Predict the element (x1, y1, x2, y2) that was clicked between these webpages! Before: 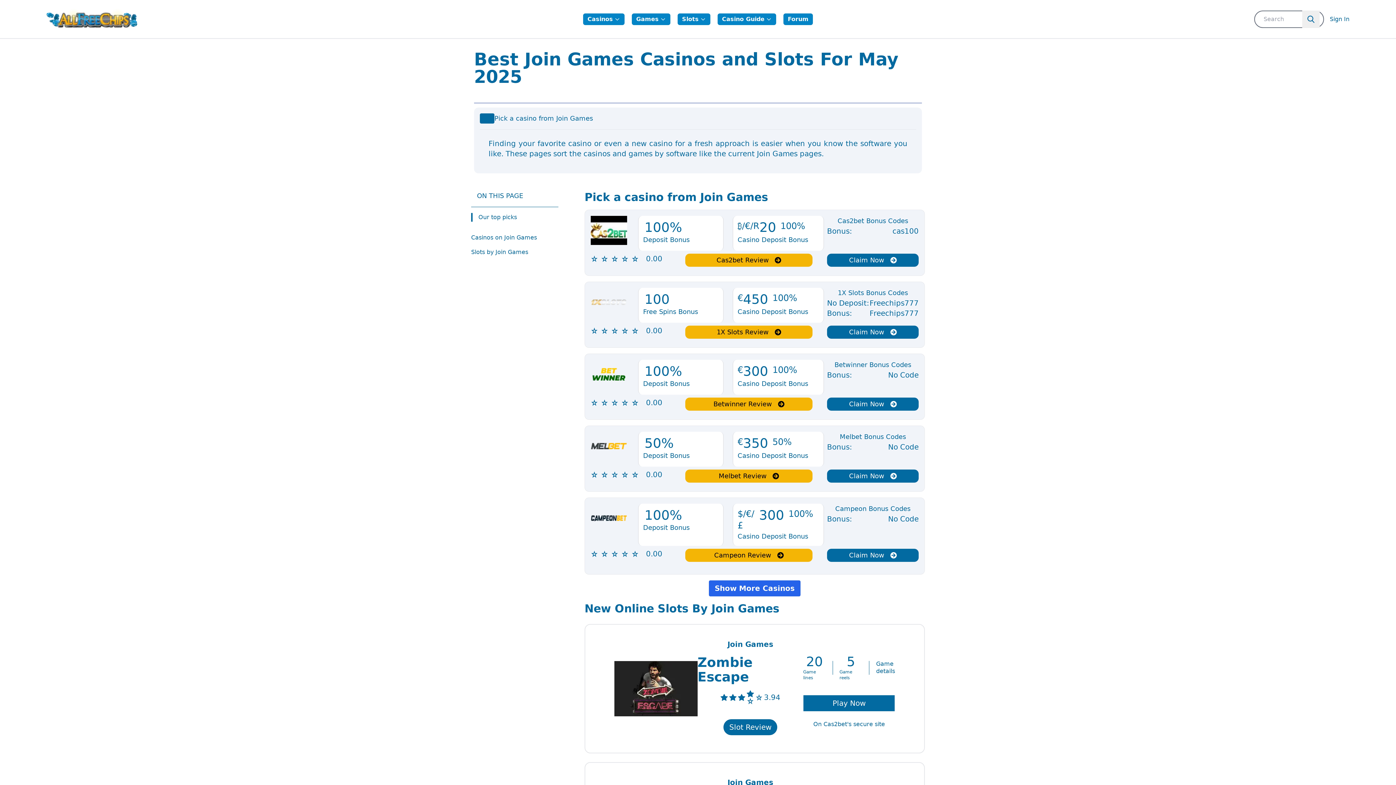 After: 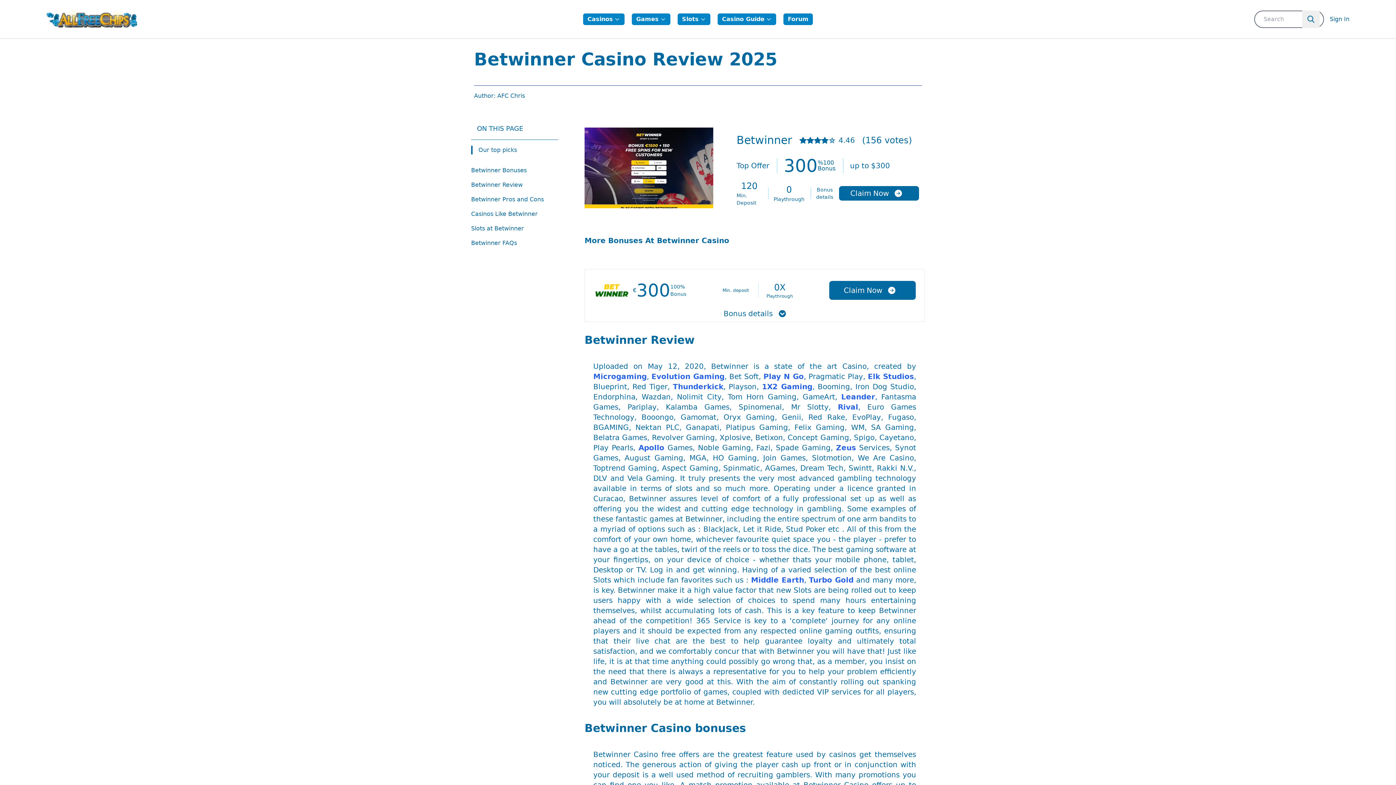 Action: bbox: (685, 397, 812, 410) label: Betwinner Review